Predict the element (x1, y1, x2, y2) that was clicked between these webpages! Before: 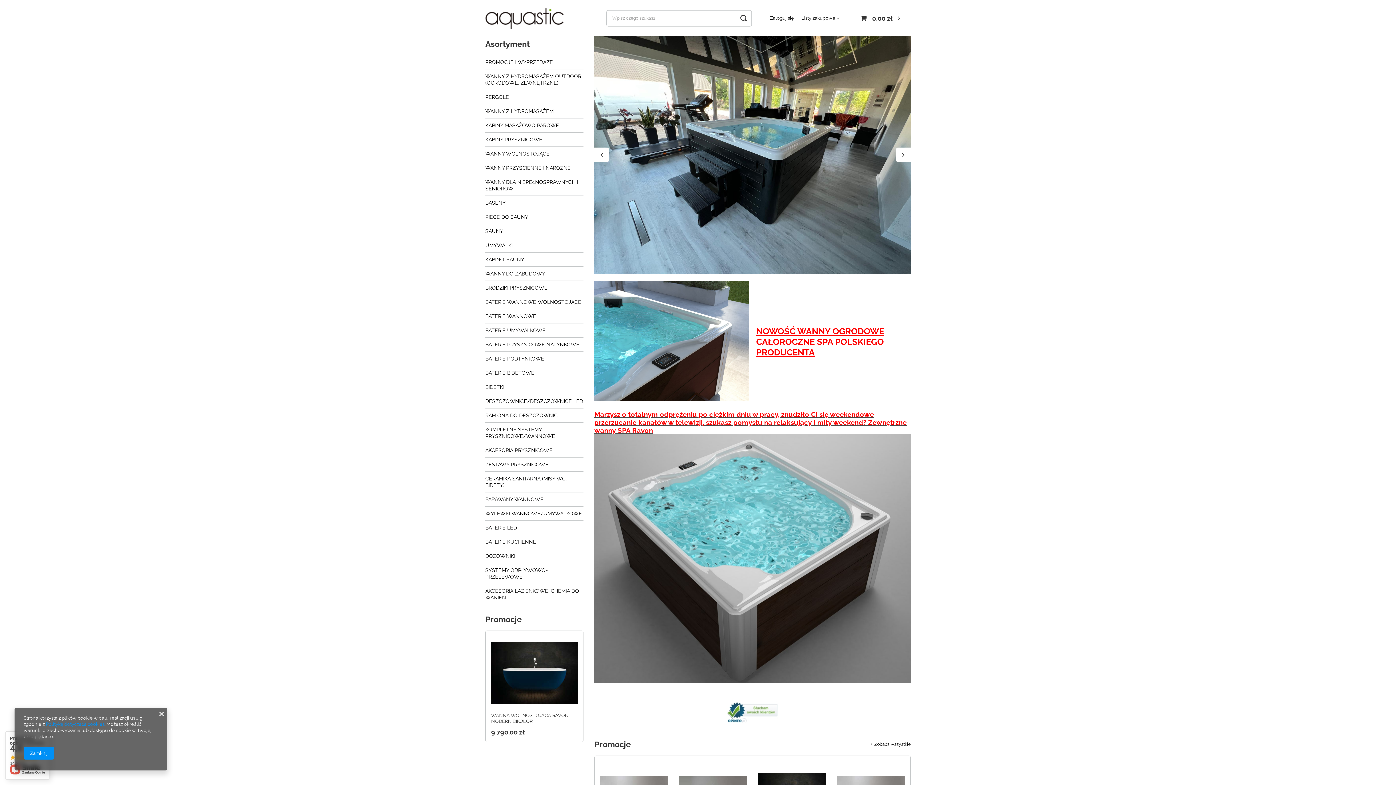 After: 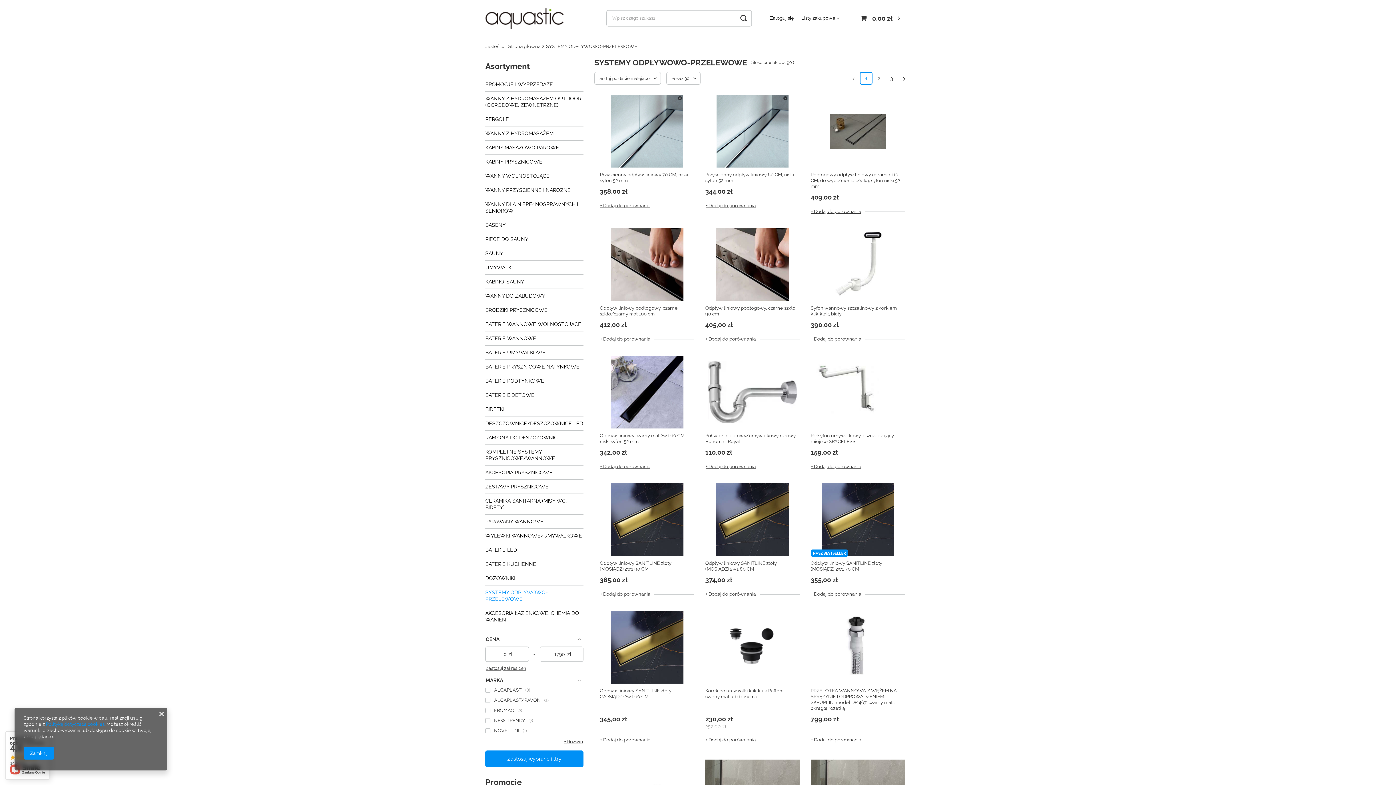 Action: label: SYSTEMY ODPŁYWOWO-PRZELEWOWE bbox: (485, 563, 583, 584)